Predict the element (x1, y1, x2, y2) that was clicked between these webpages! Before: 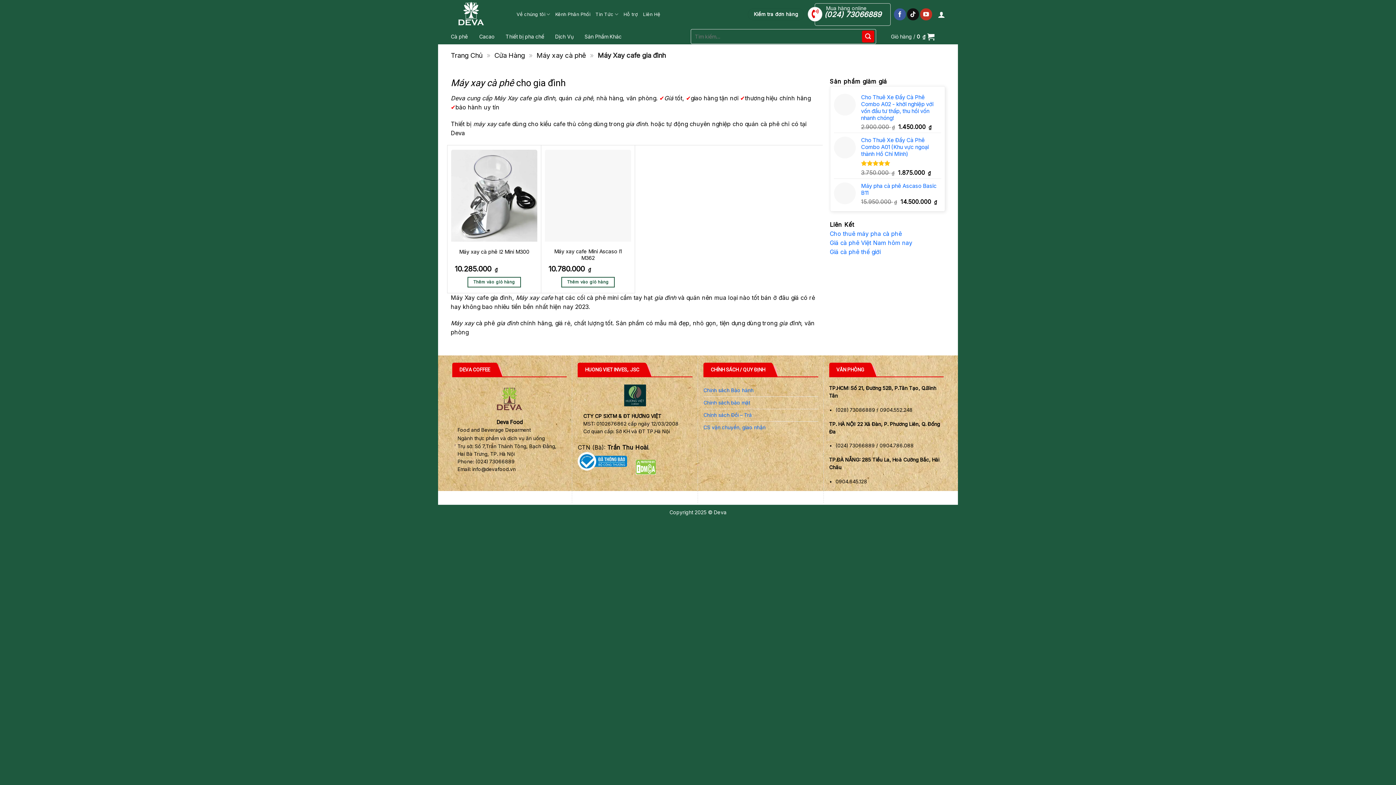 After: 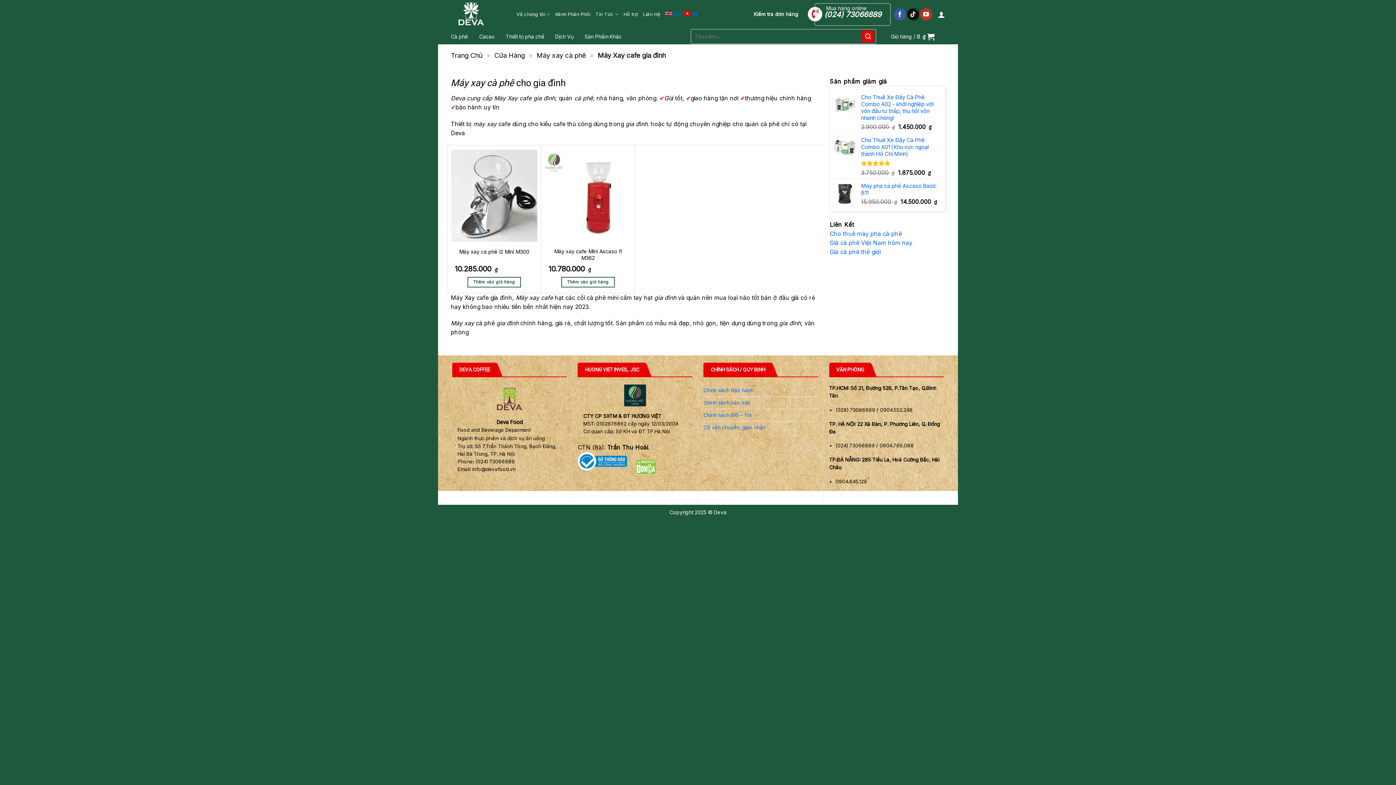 Action: bbox: (636, 463, 656, 470)